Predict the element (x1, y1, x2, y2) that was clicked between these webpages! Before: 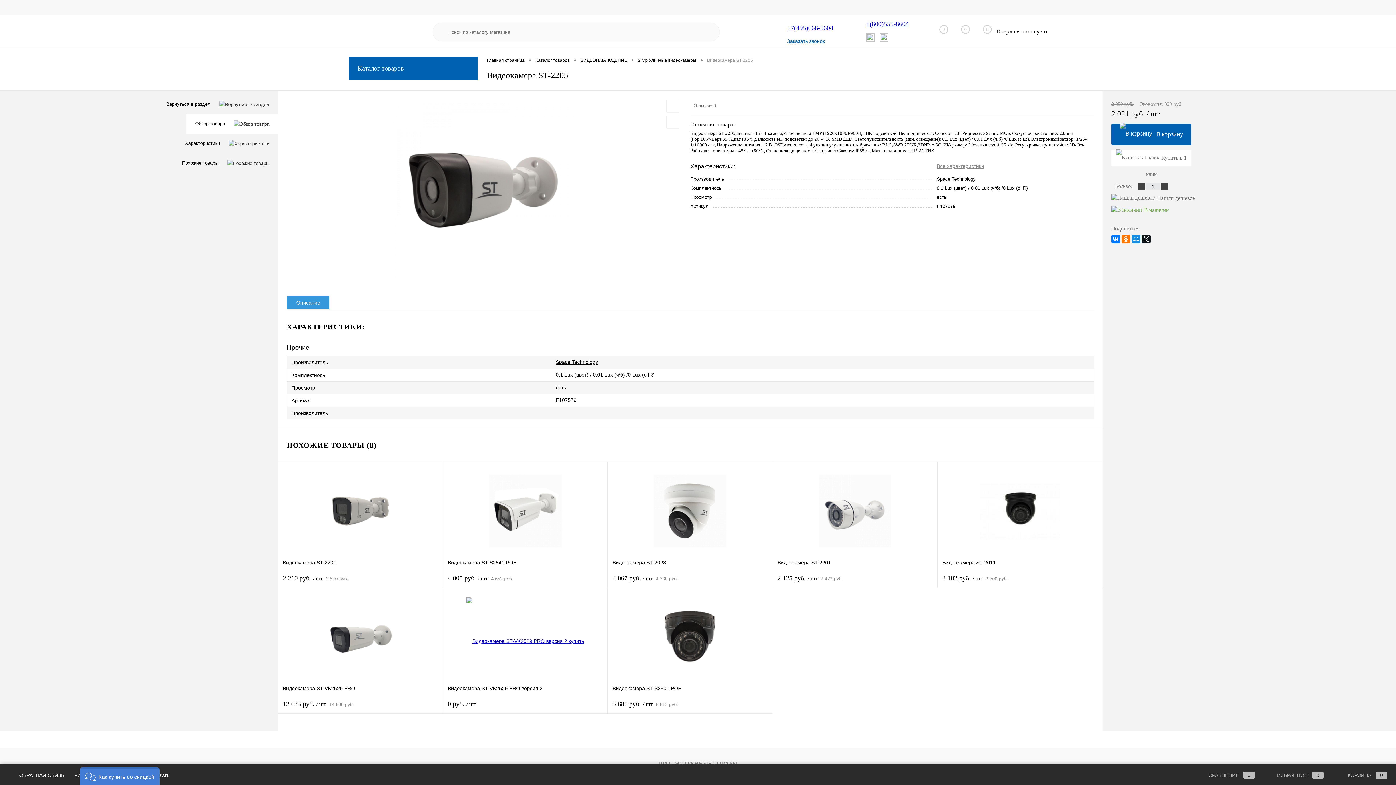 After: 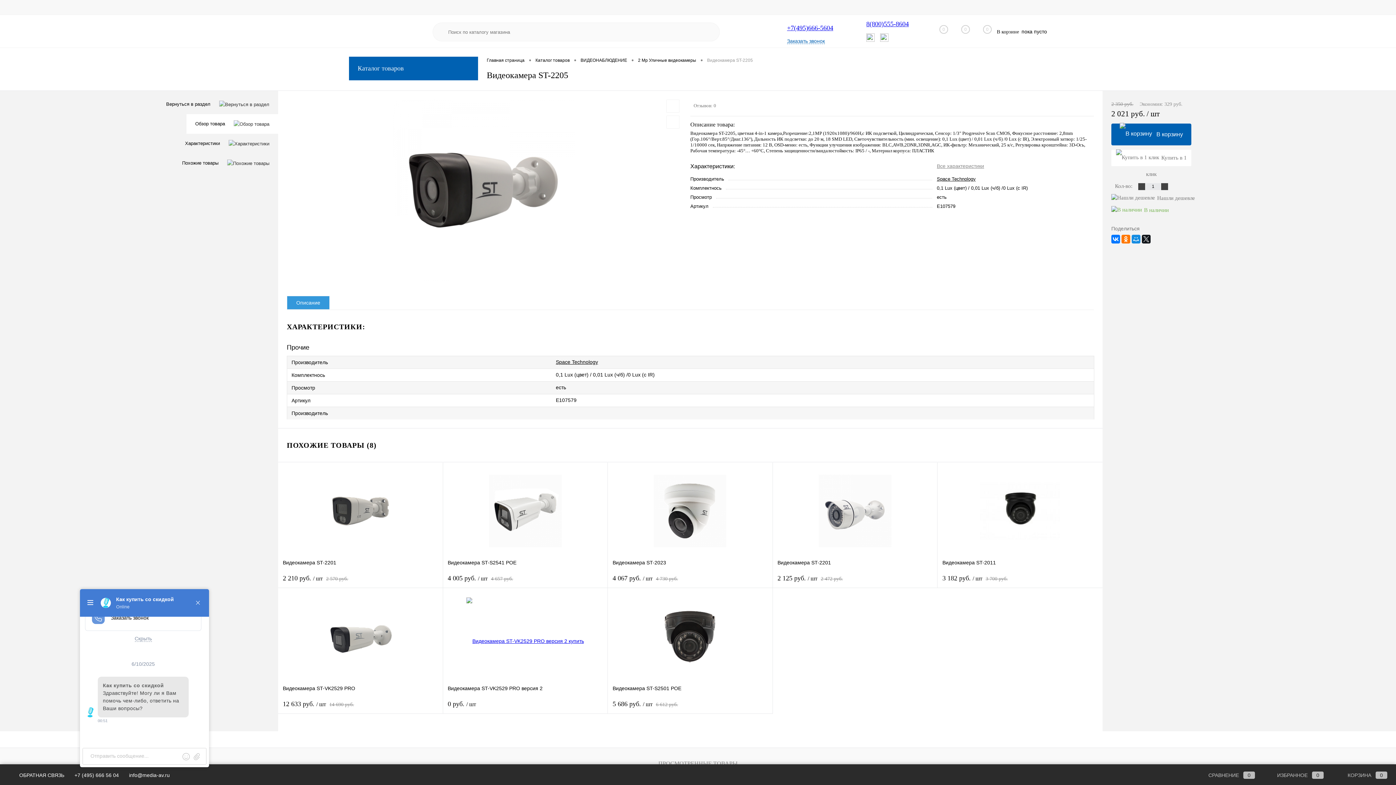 Action: bbox: (973, 25, 994, 39) label: 0